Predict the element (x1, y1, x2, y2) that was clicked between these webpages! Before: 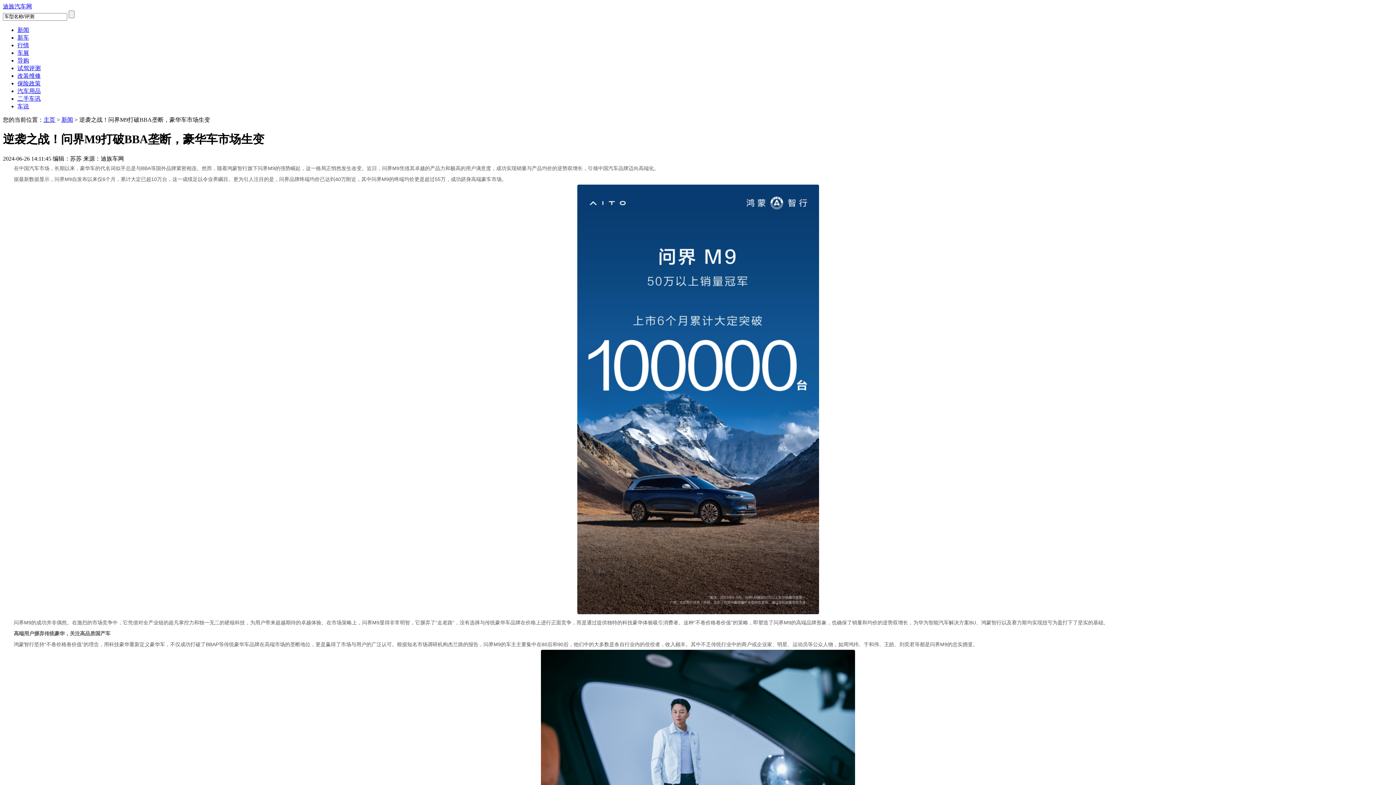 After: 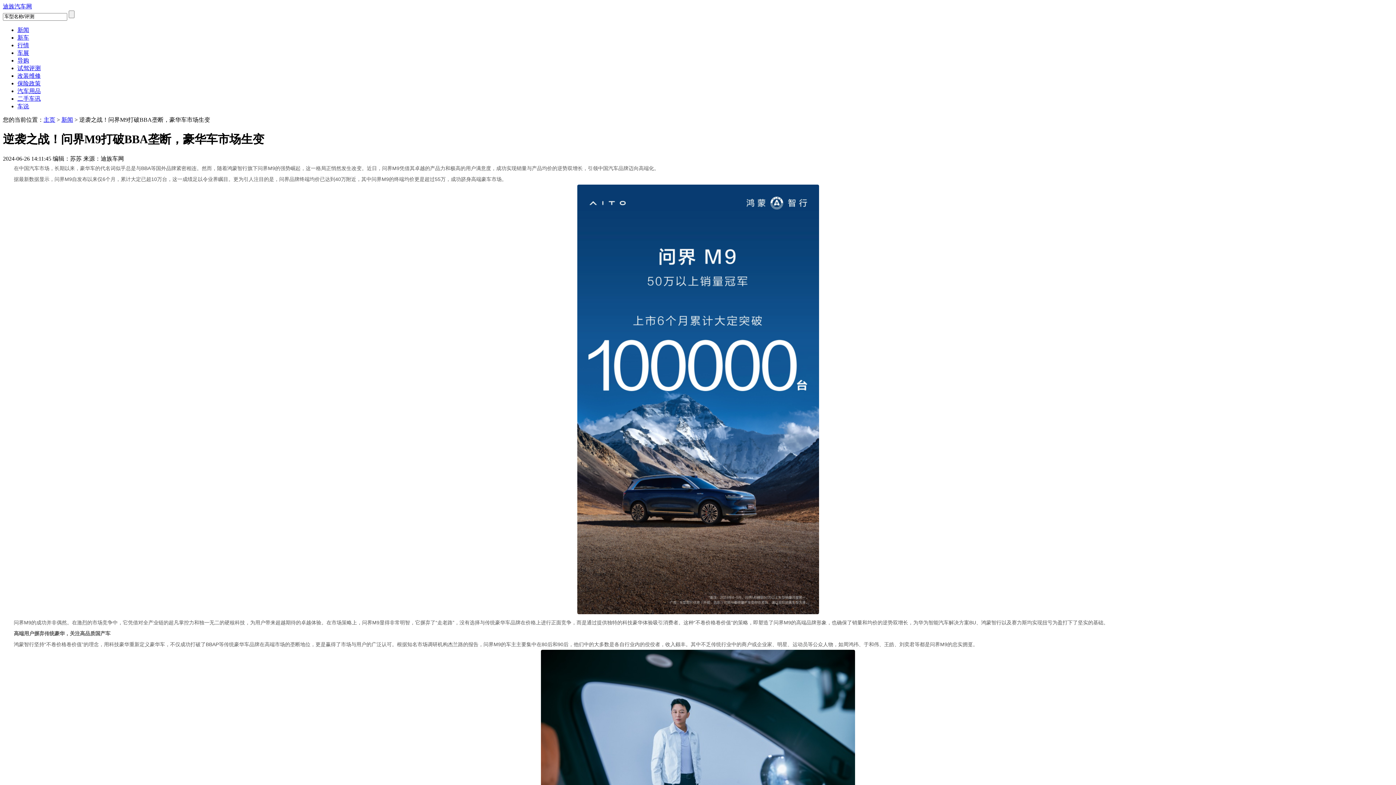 Action: label: 新闻 bbox: (17, 26, 29, 32)